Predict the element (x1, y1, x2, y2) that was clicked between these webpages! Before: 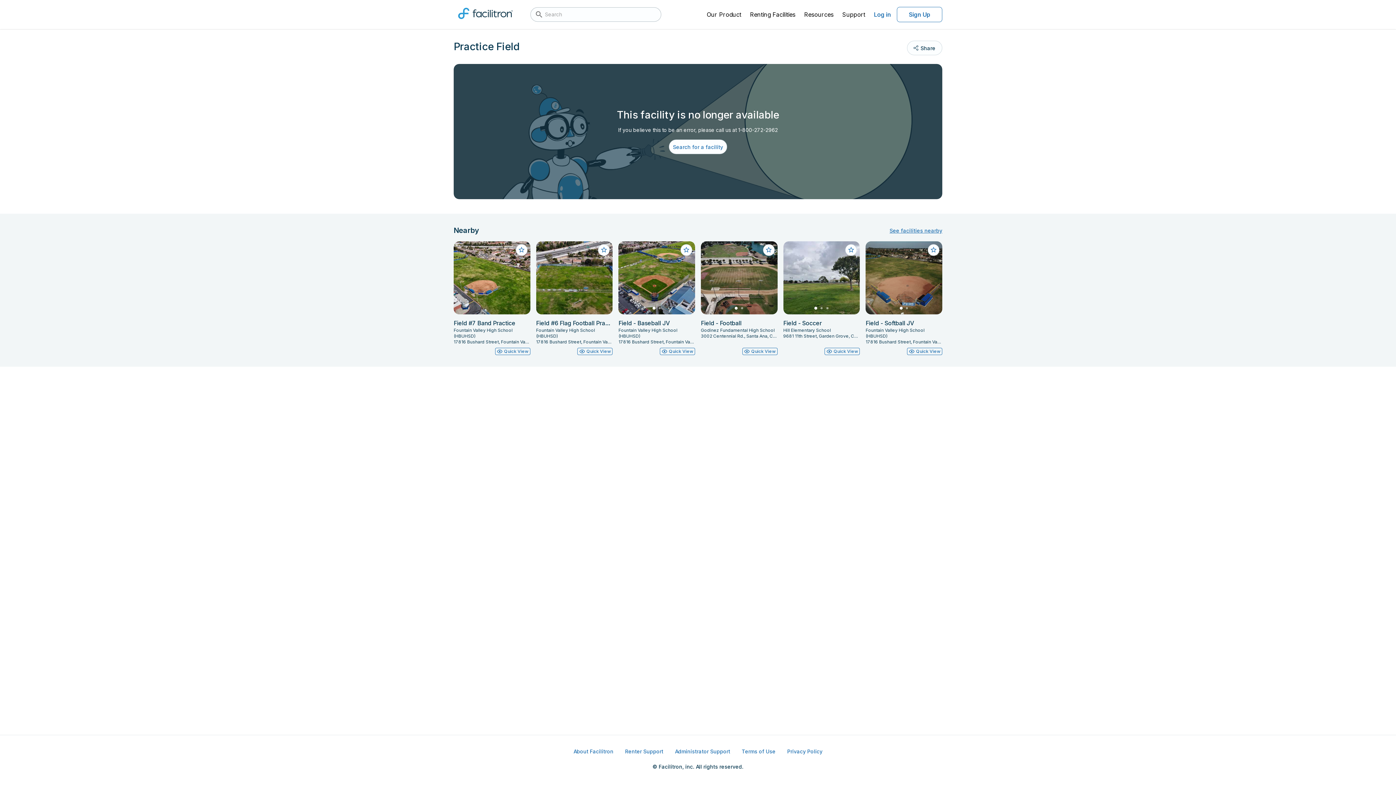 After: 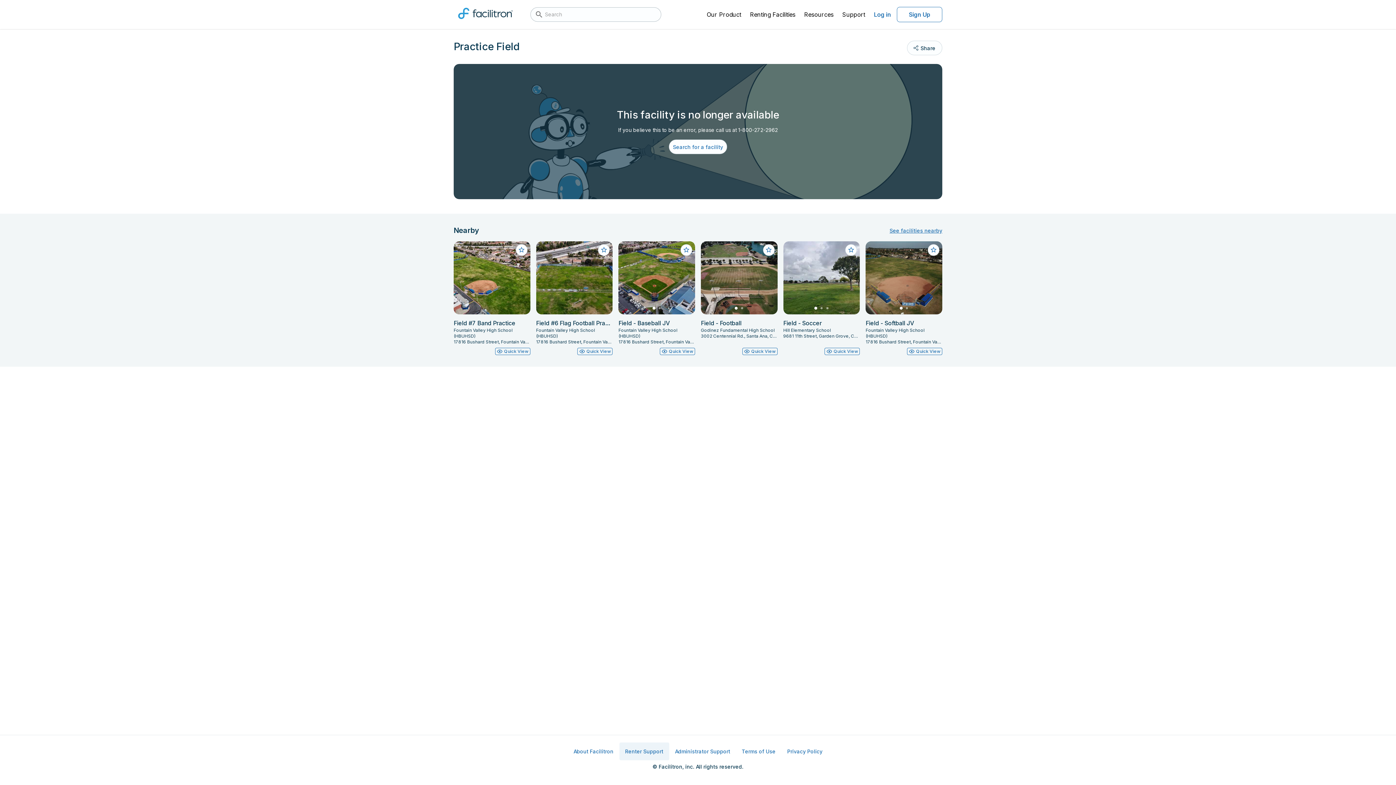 Action: bbox: (619, 742, 669, 760) label: Renter Support